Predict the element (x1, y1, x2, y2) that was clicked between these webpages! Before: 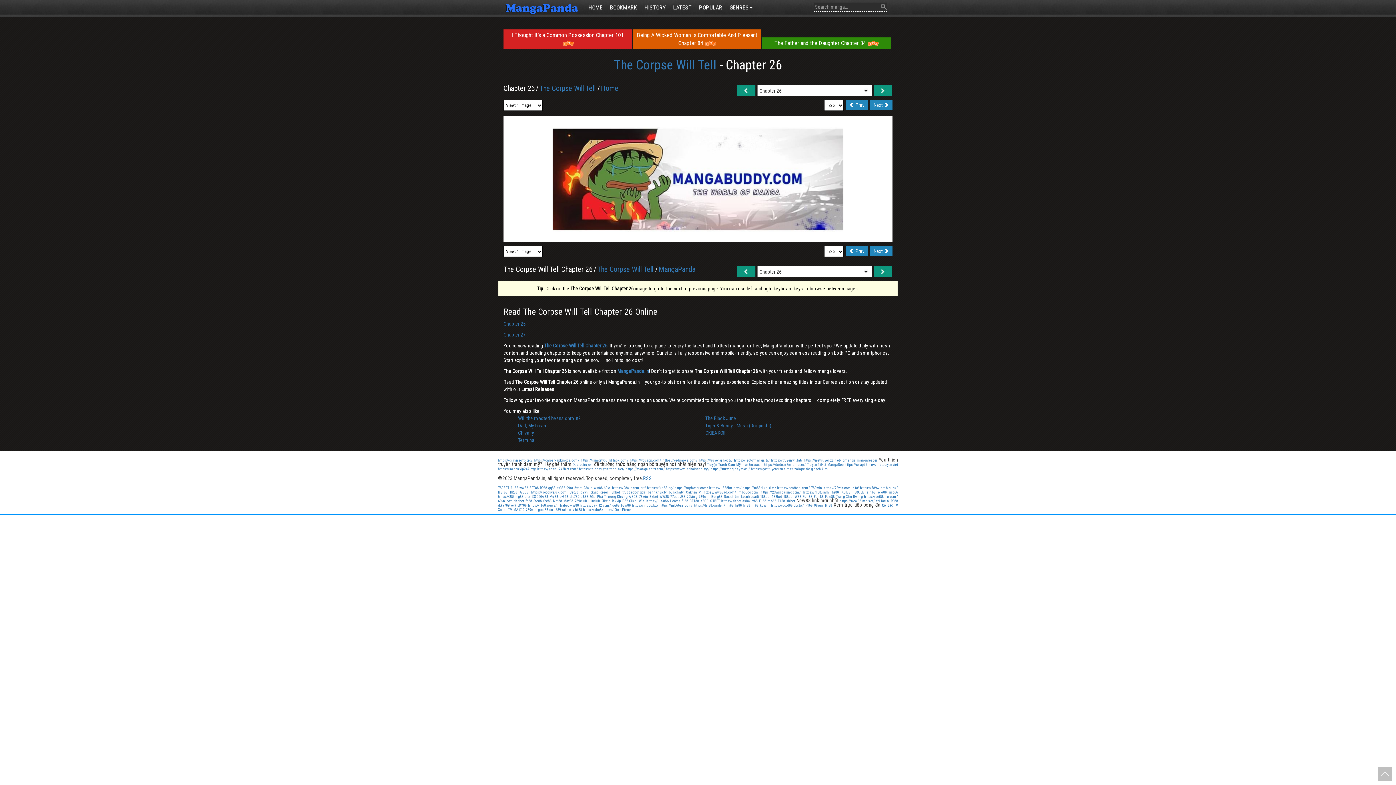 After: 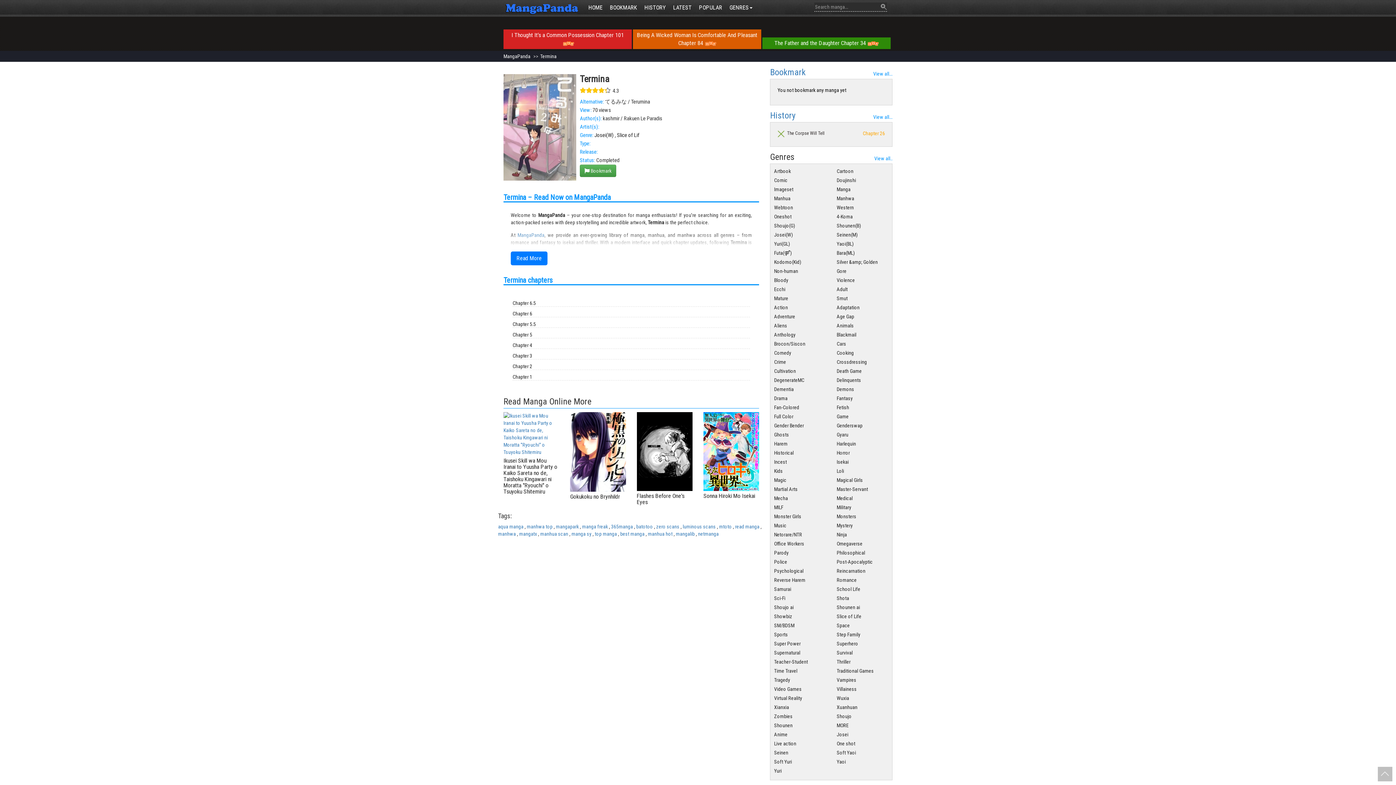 Action: bbox: (518, 437, 534, 443) label: Termina